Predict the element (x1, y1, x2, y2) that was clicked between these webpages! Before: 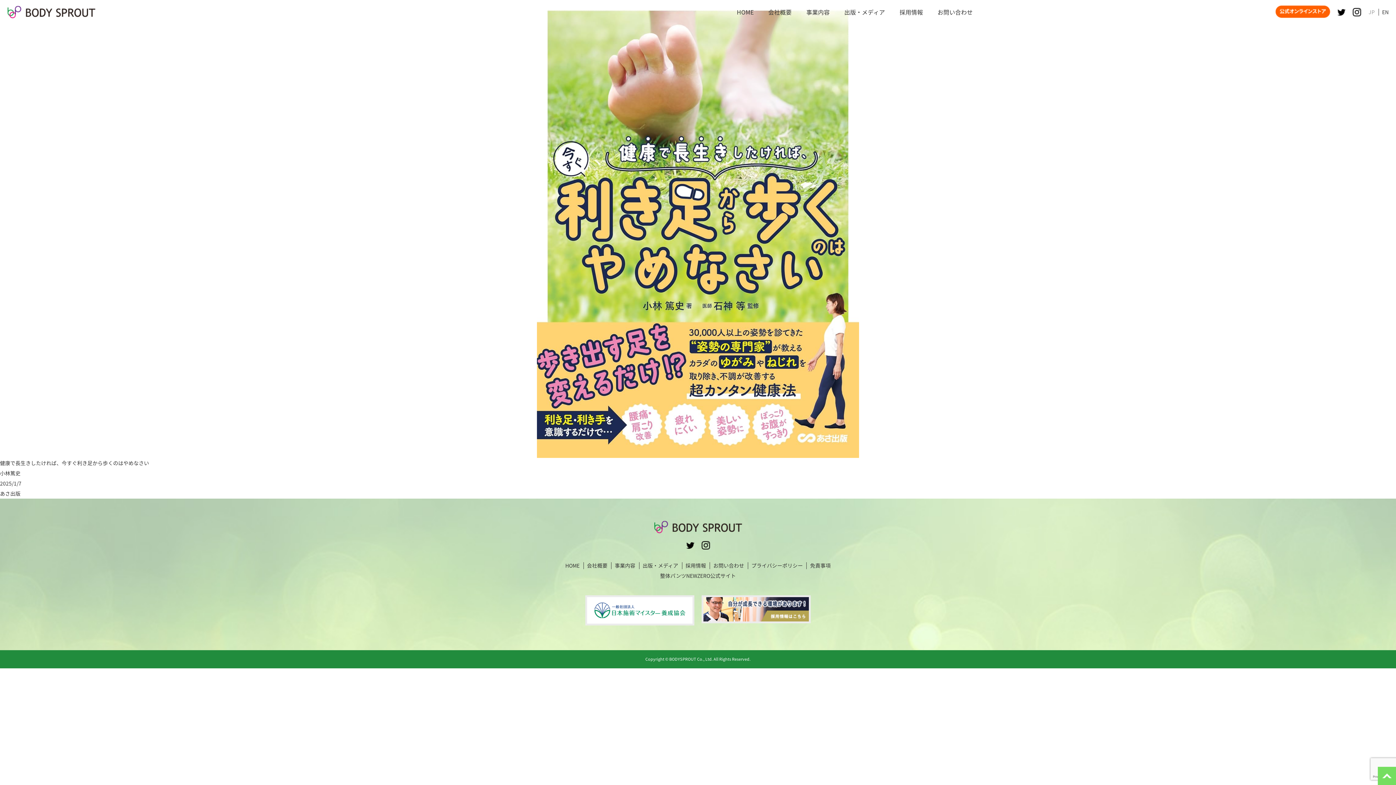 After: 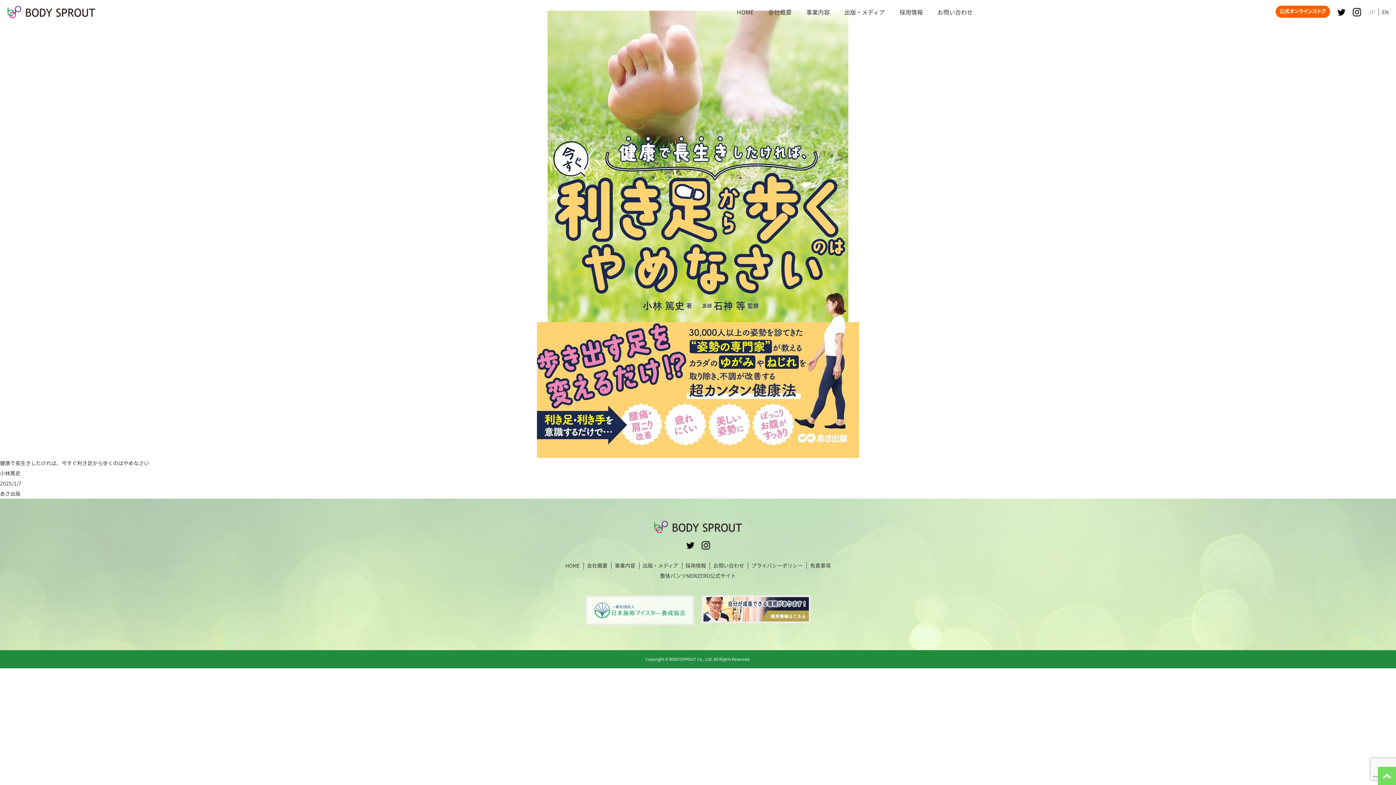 Action: bbox: (585, 595, 694, 625)